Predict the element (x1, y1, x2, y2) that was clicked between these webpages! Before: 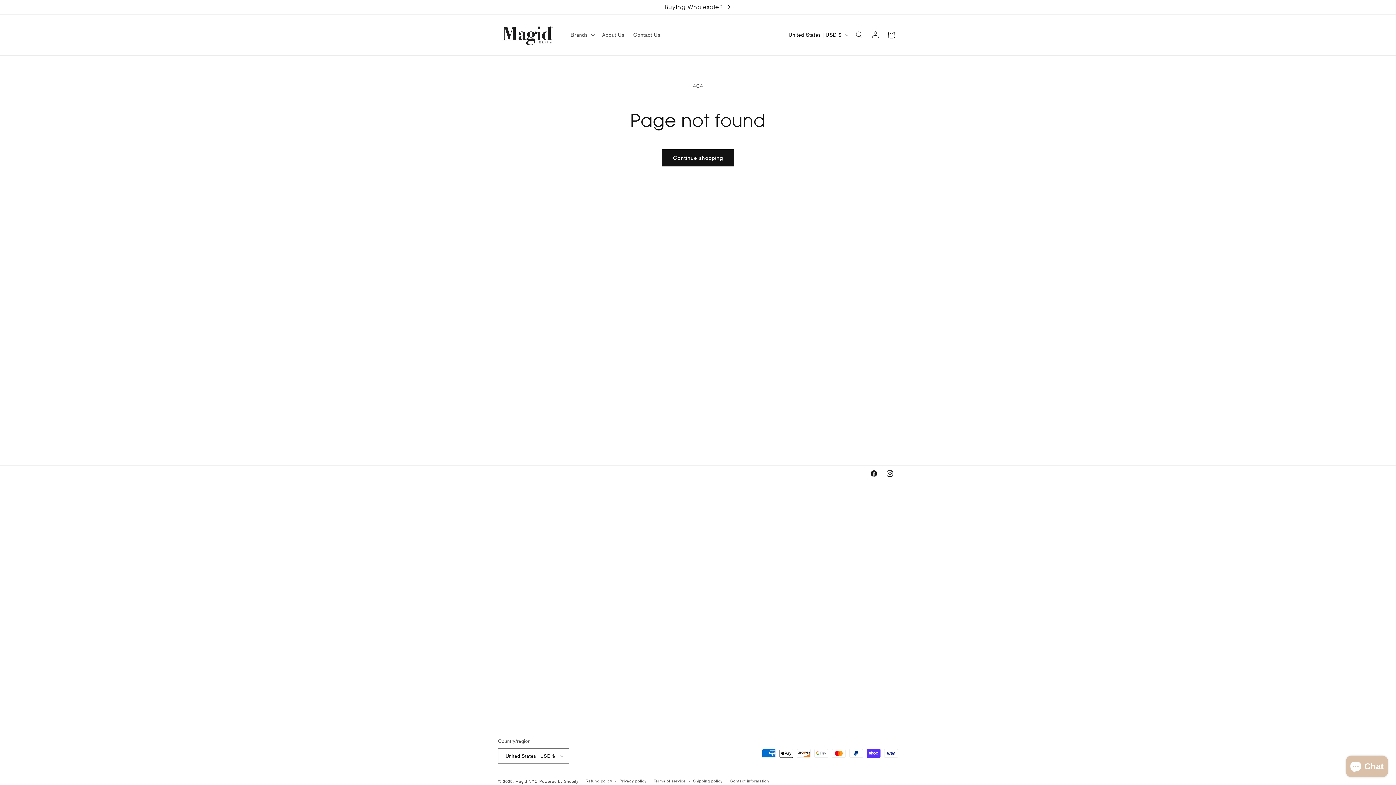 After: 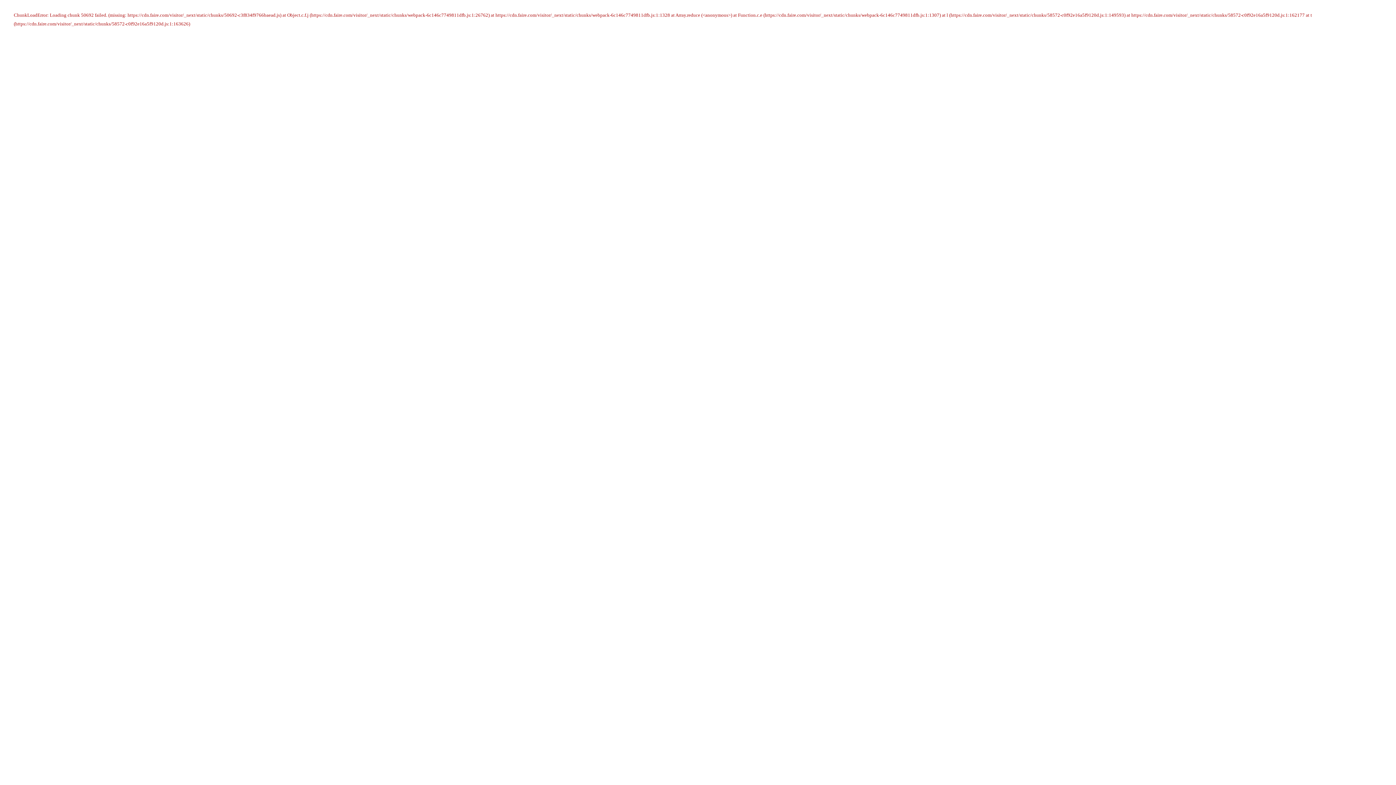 Action: label: Buying Wholesale? bbox: (491, 0, 904, 14)